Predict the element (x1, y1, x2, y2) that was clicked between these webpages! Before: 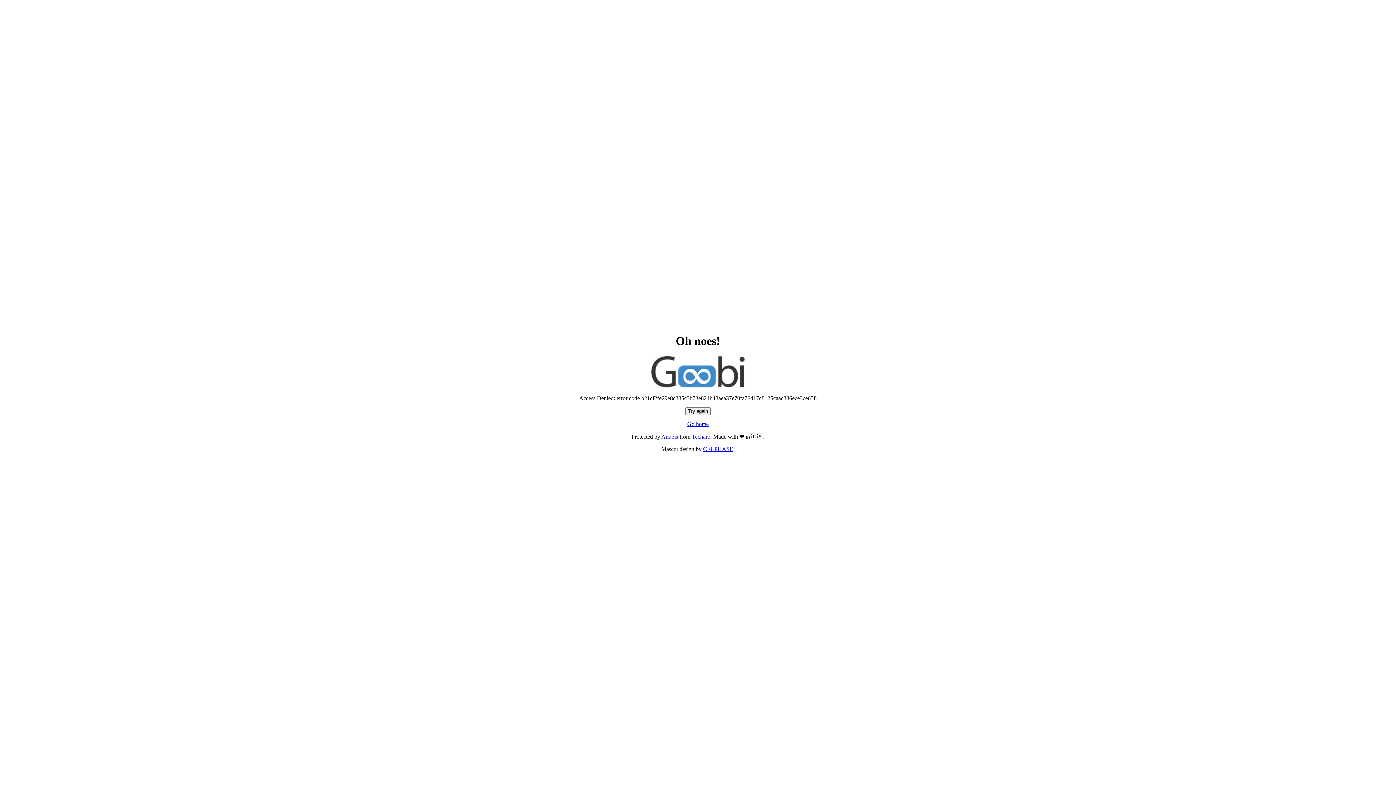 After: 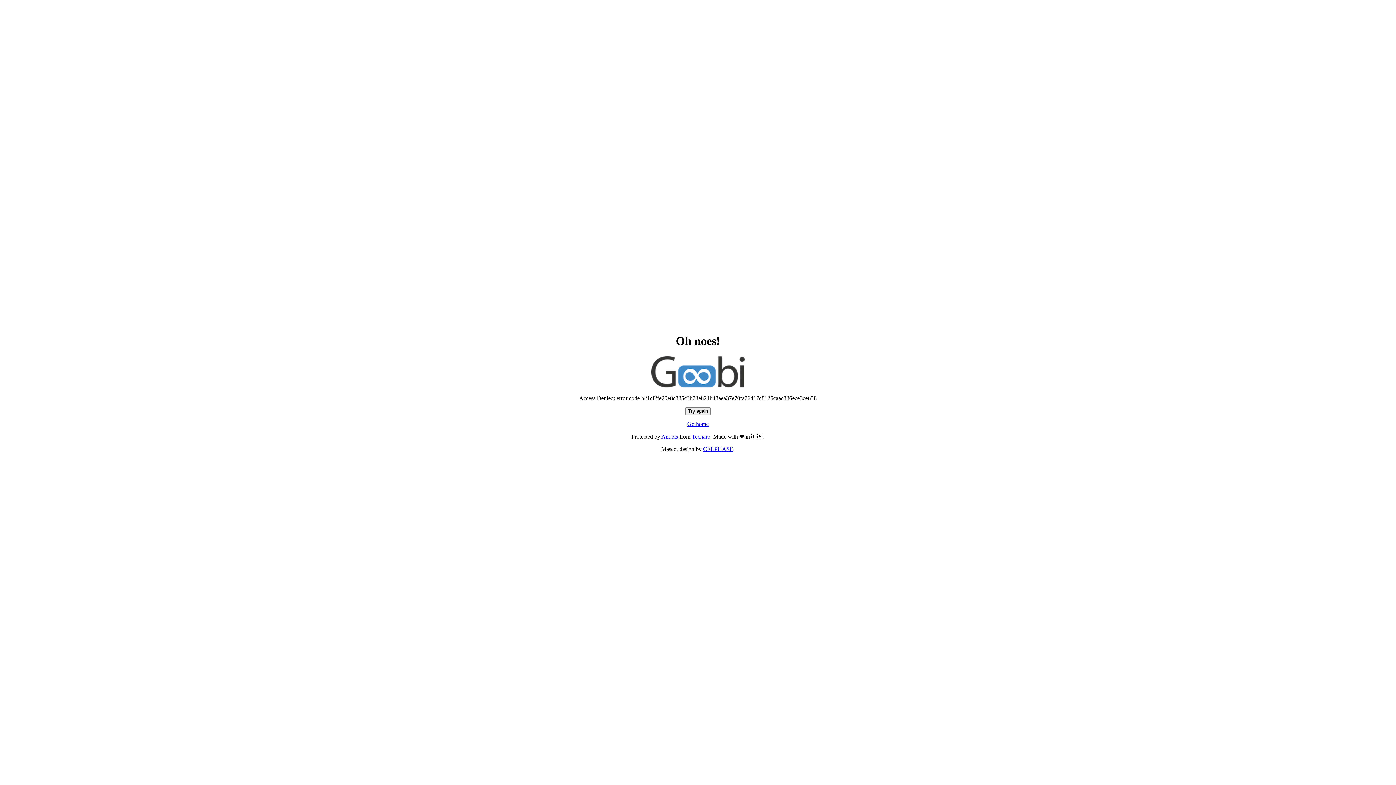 Action: bbox: (687, 421, 708, 427) label: Go home